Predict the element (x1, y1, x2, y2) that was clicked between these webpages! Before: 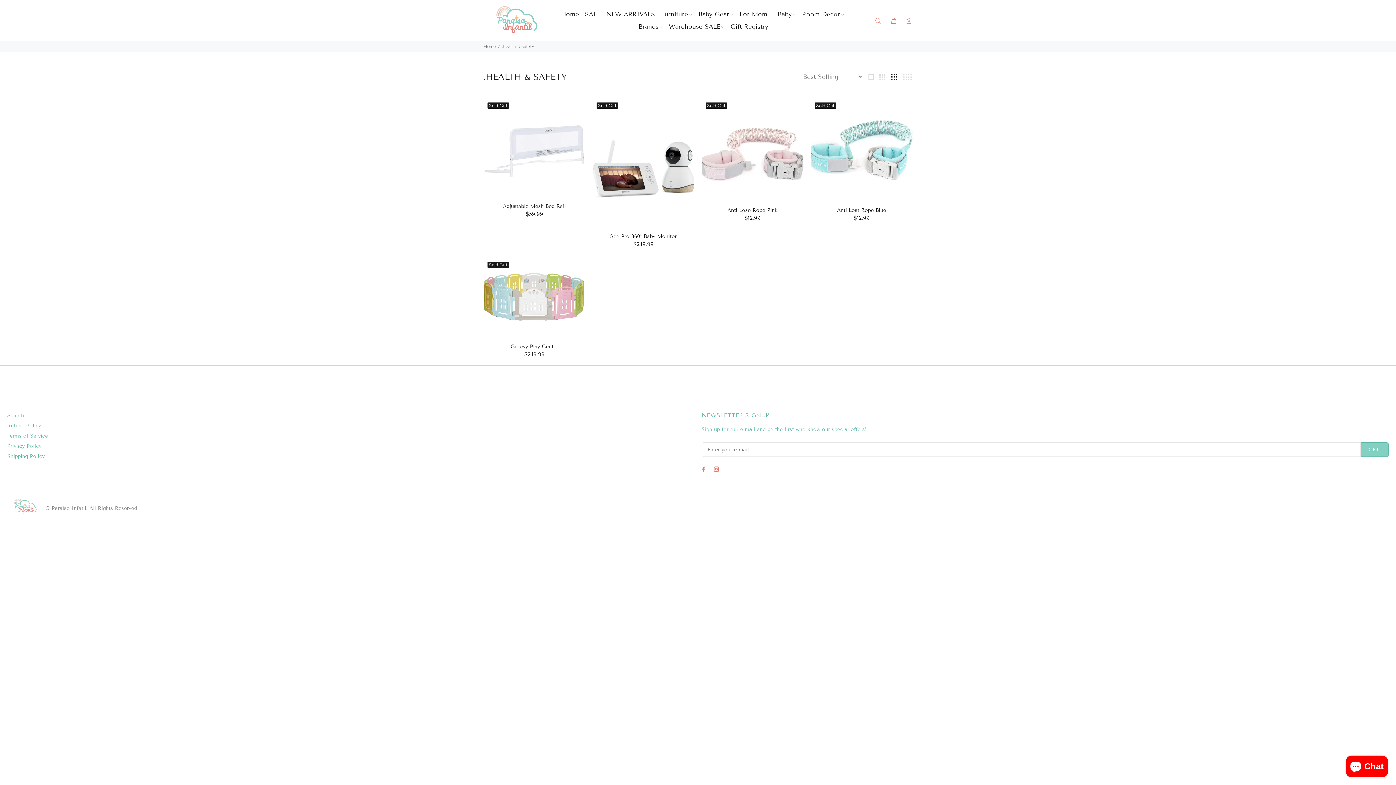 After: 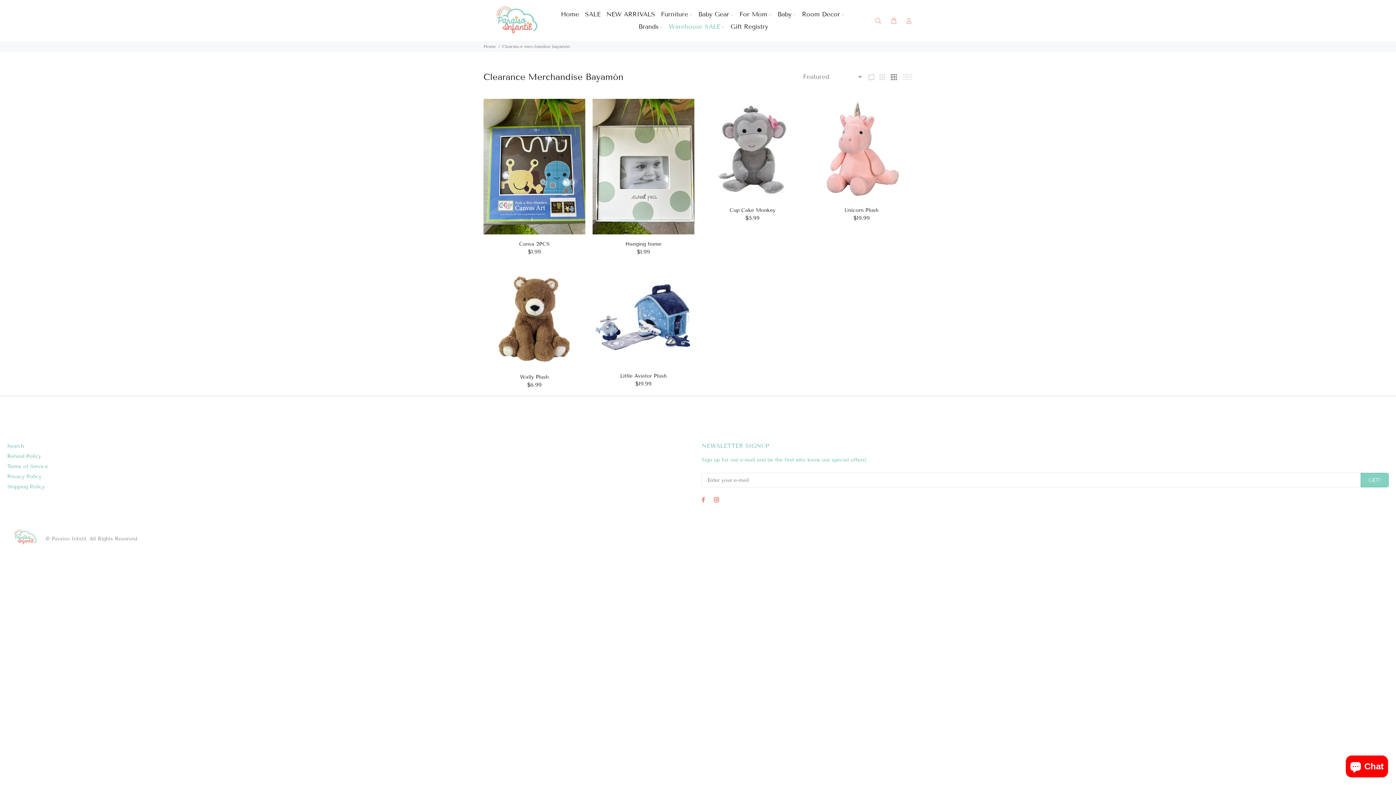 Action: bbox: (666, 20, 727, 32) label: Warehouse SALE